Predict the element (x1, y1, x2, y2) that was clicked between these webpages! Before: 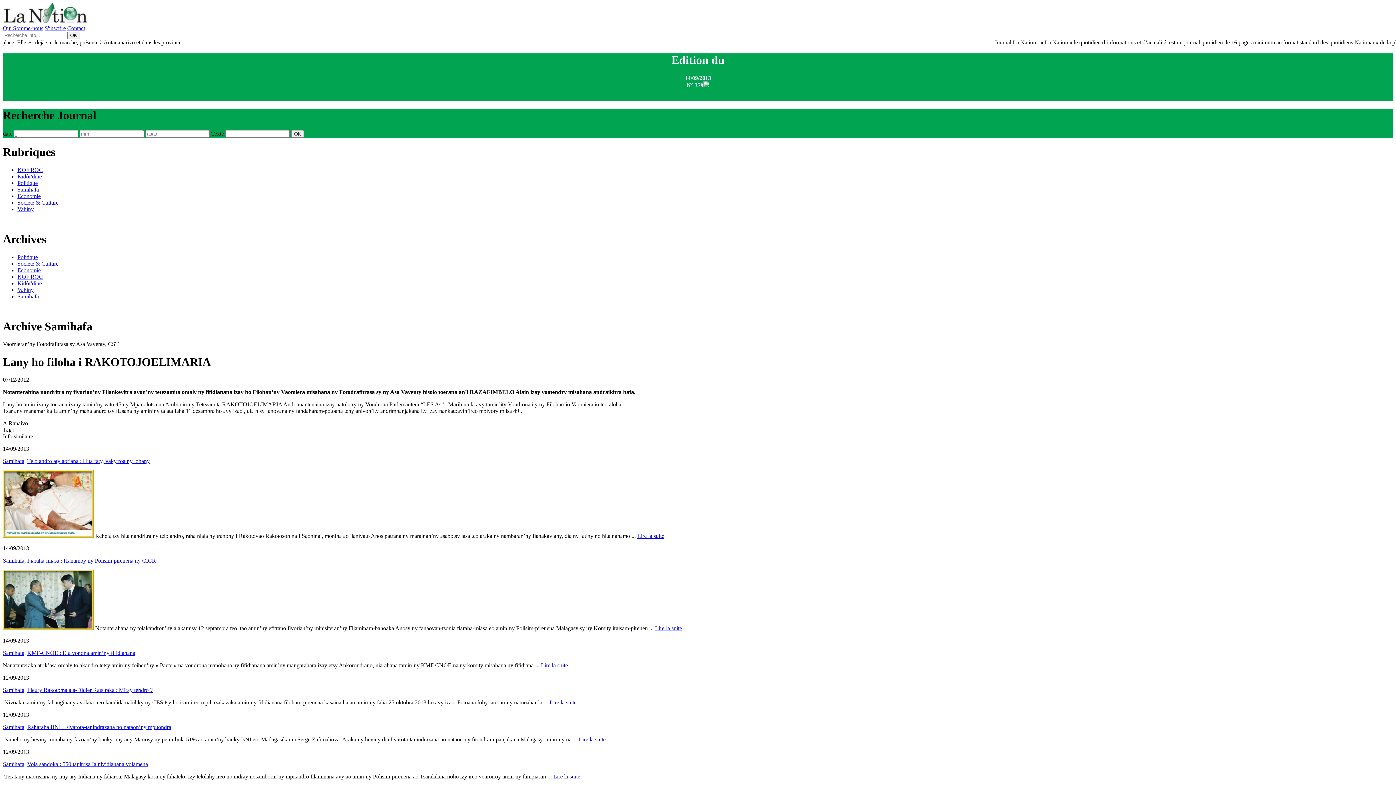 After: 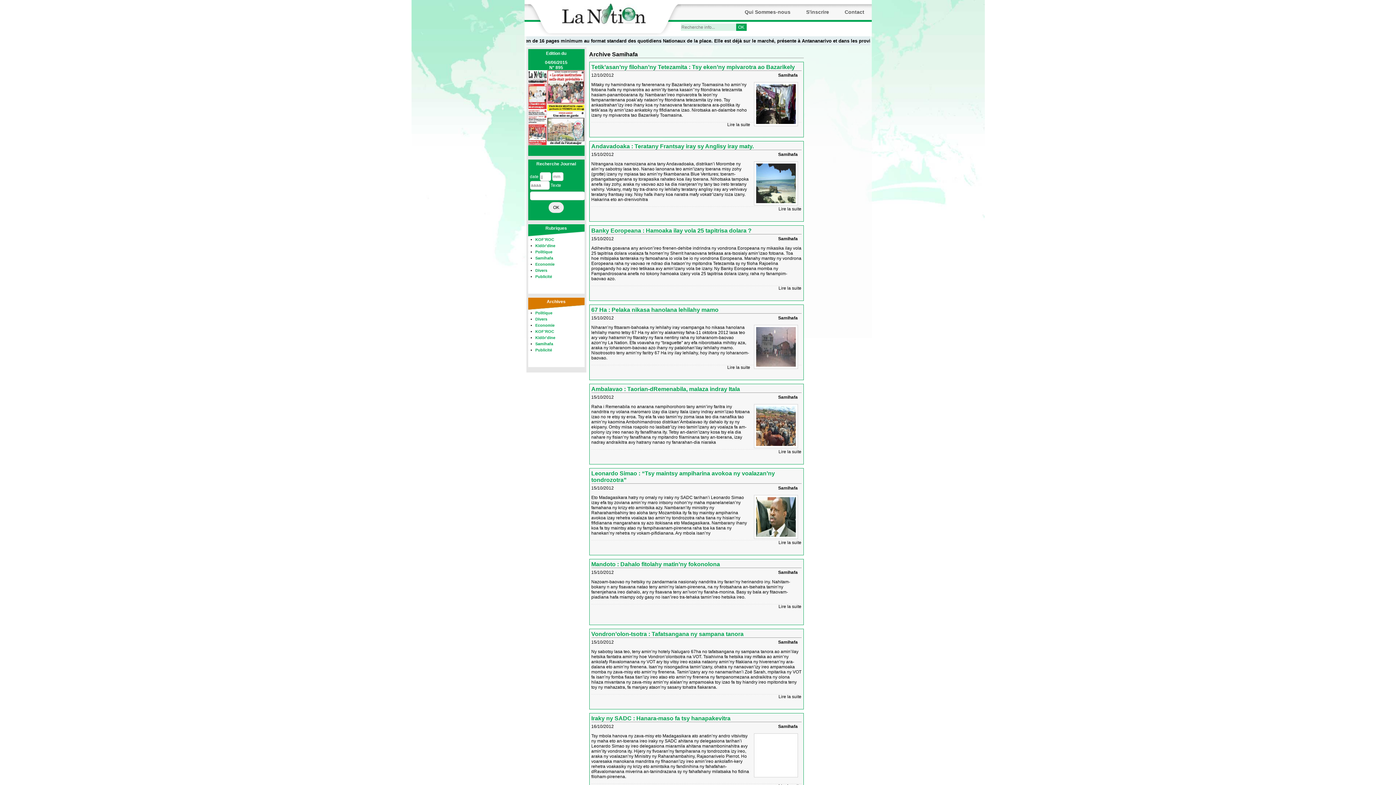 Action: bbox: (2, 687, 24, 693) label: Samihafa